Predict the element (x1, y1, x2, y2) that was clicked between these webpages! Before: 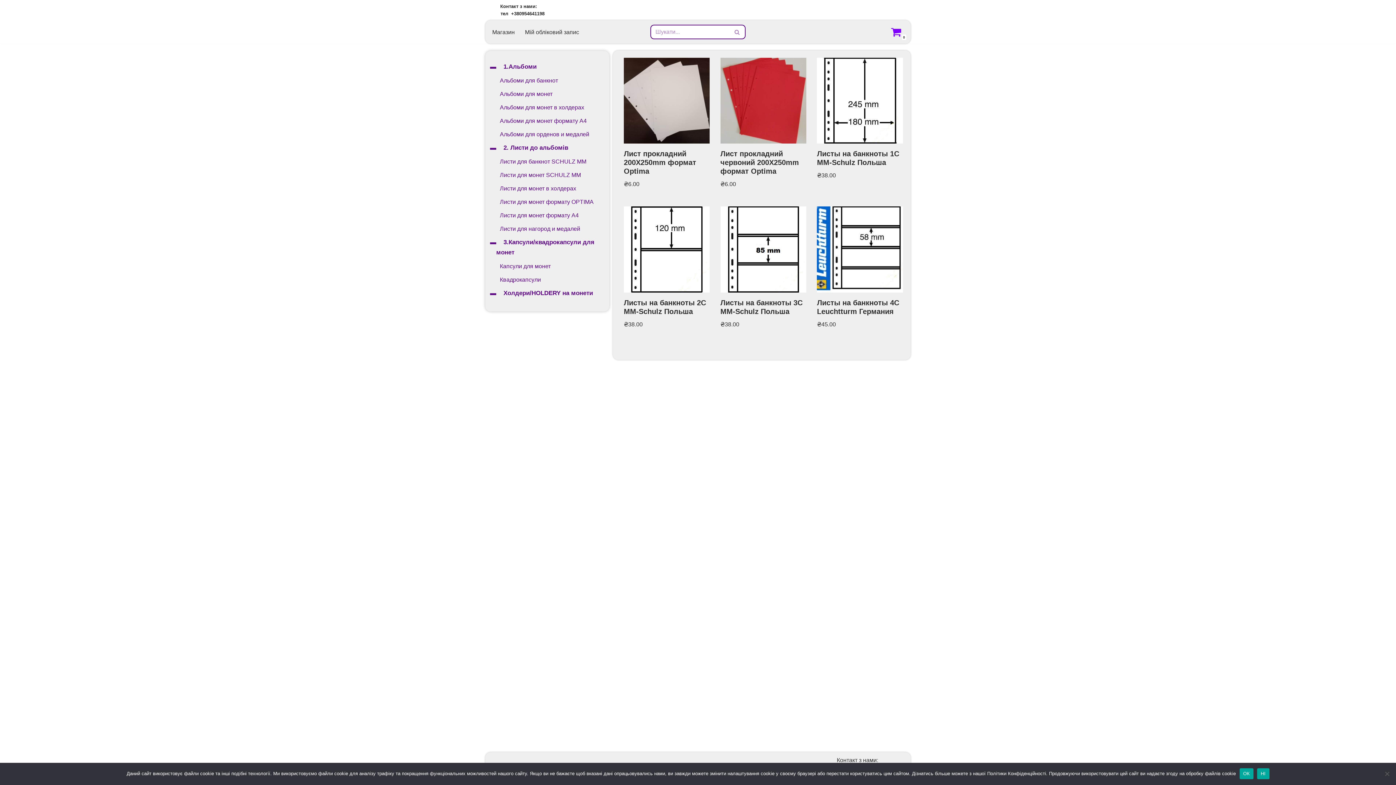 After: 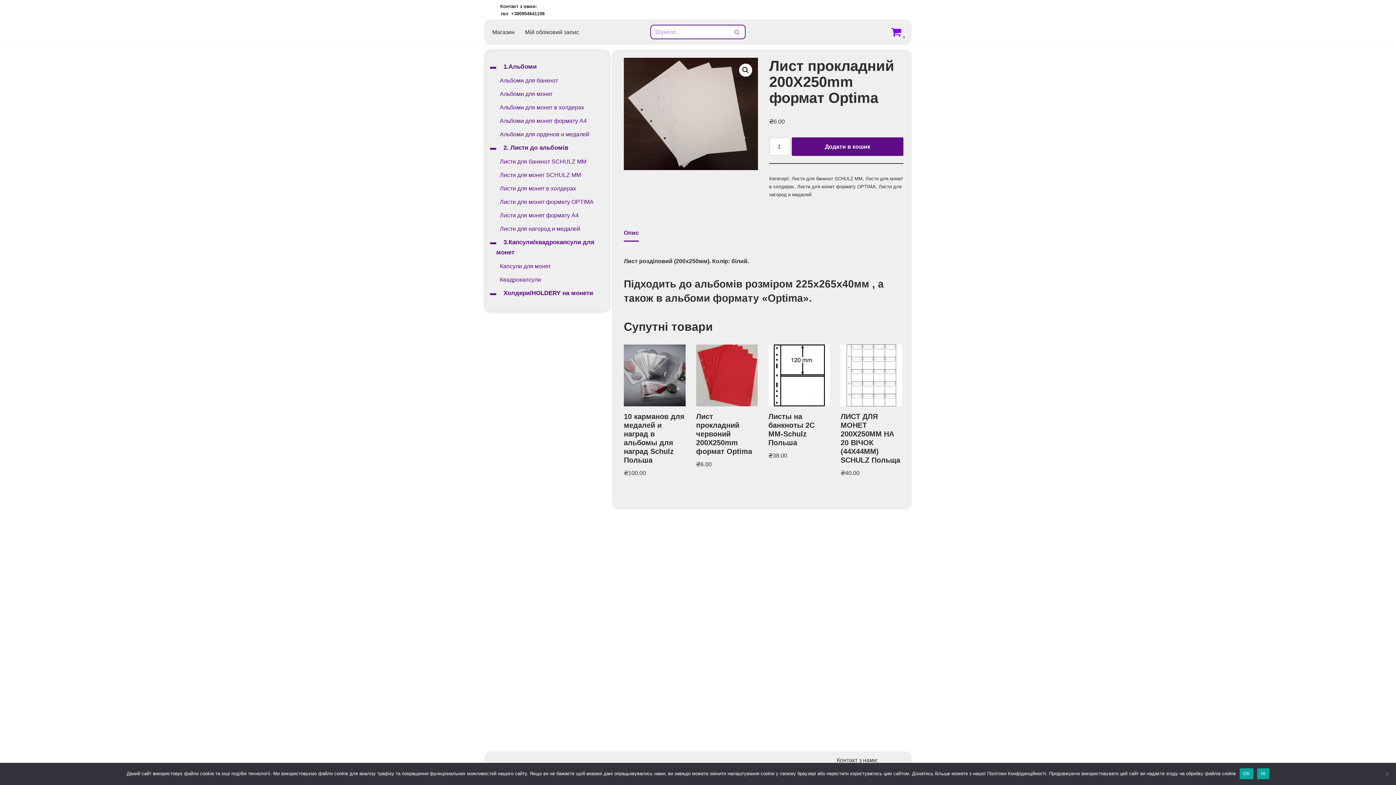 Action: bbox: (624, 57, 709, 189) label: Лист прокладний 200Х250mm формат Optima
₴6.00